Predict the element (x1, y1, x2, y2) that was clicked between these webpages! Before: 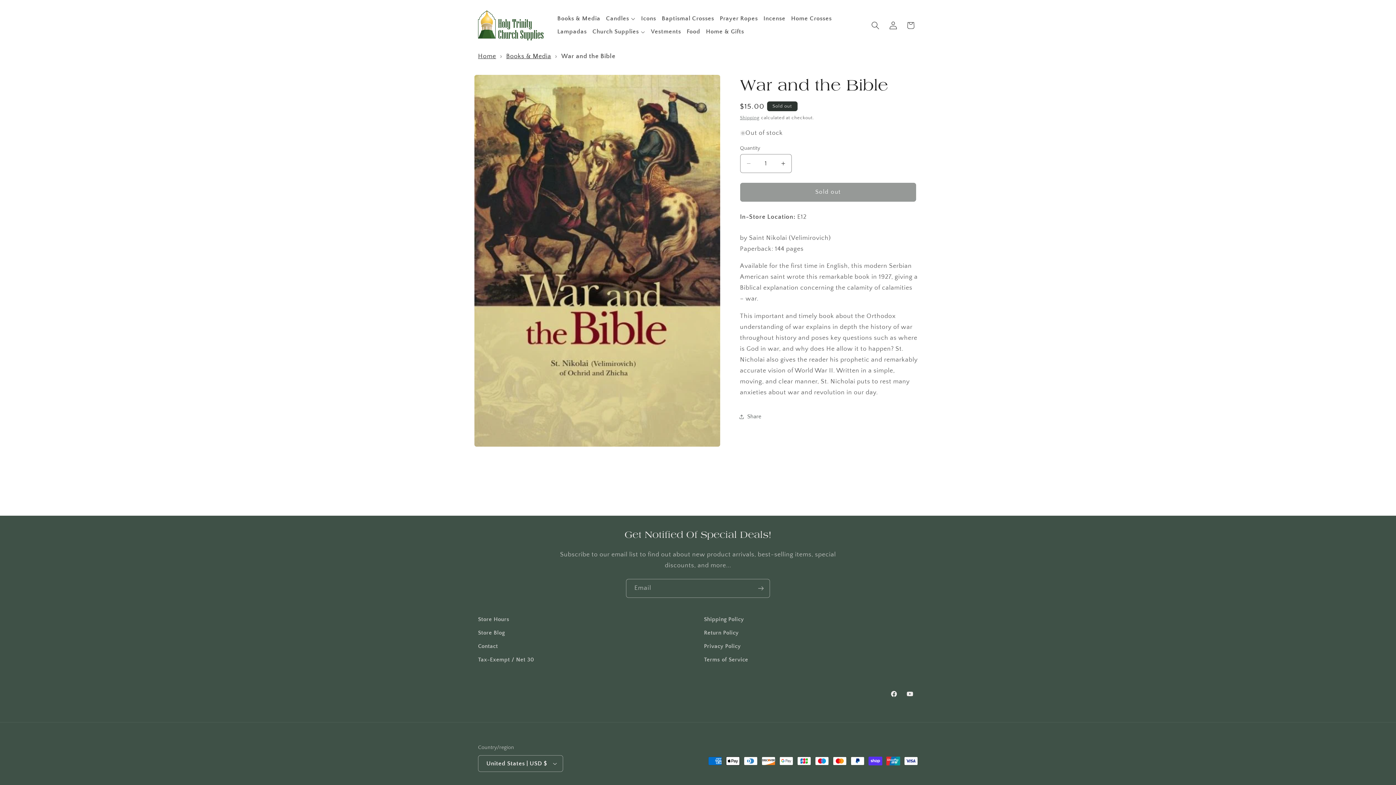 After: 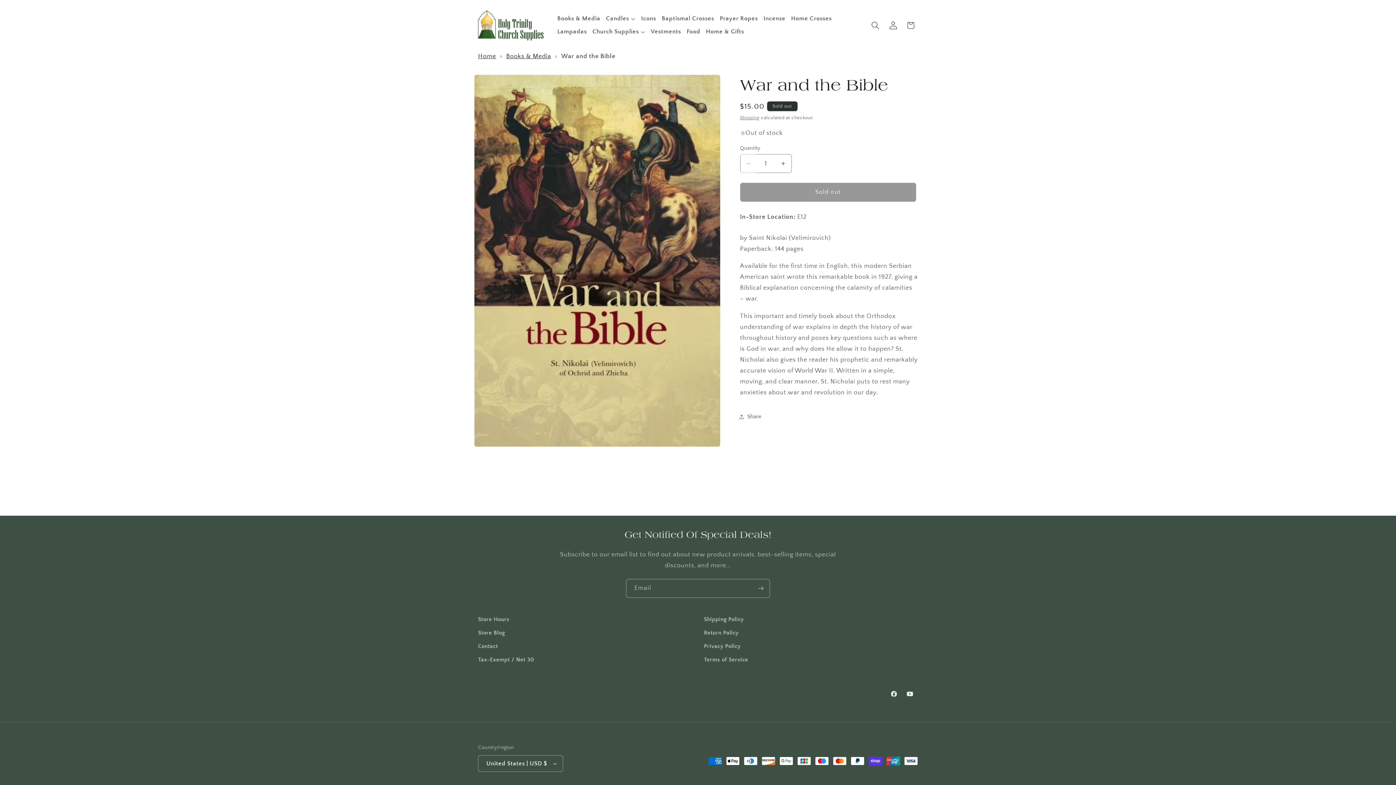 Action: bbox: (740, 154, 756, 172) label: Decrease quantity for War and the Bible